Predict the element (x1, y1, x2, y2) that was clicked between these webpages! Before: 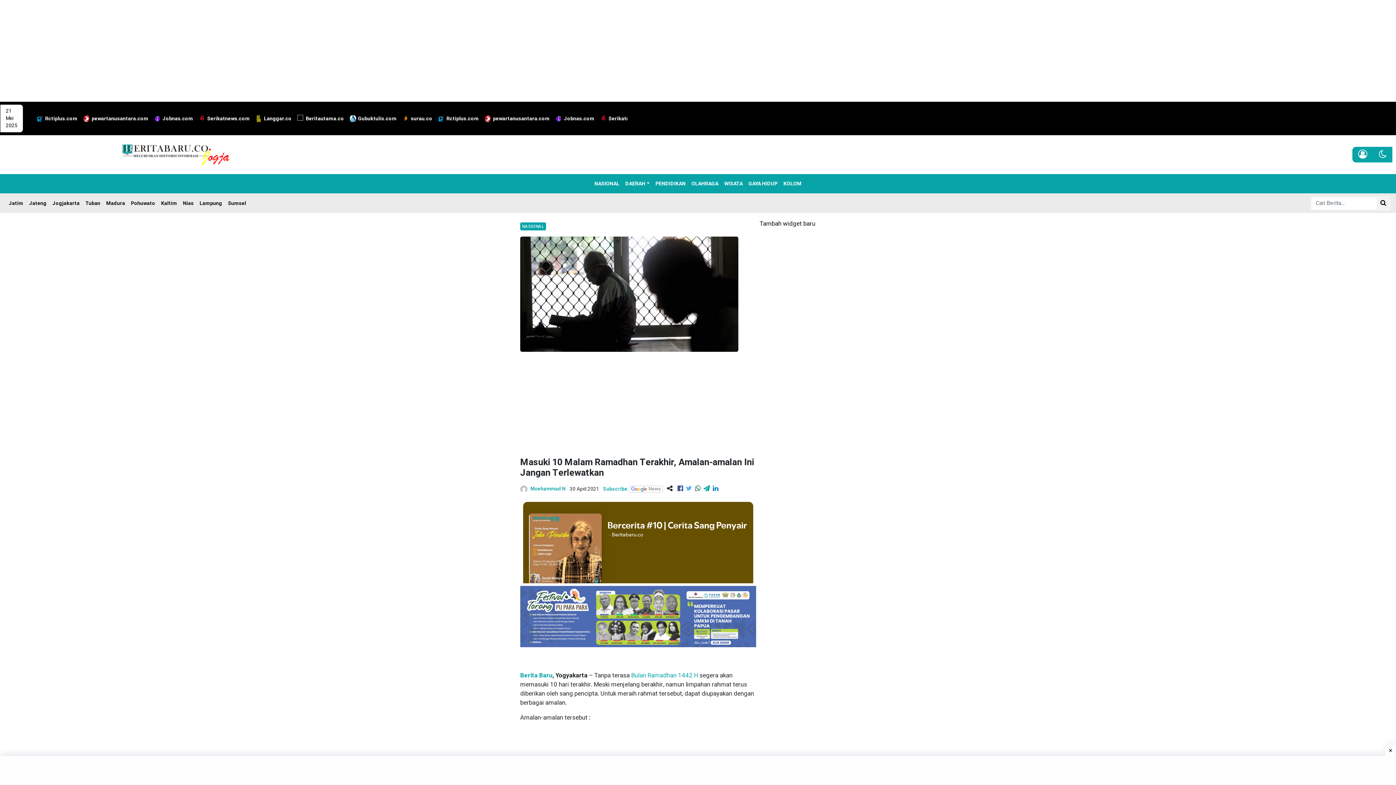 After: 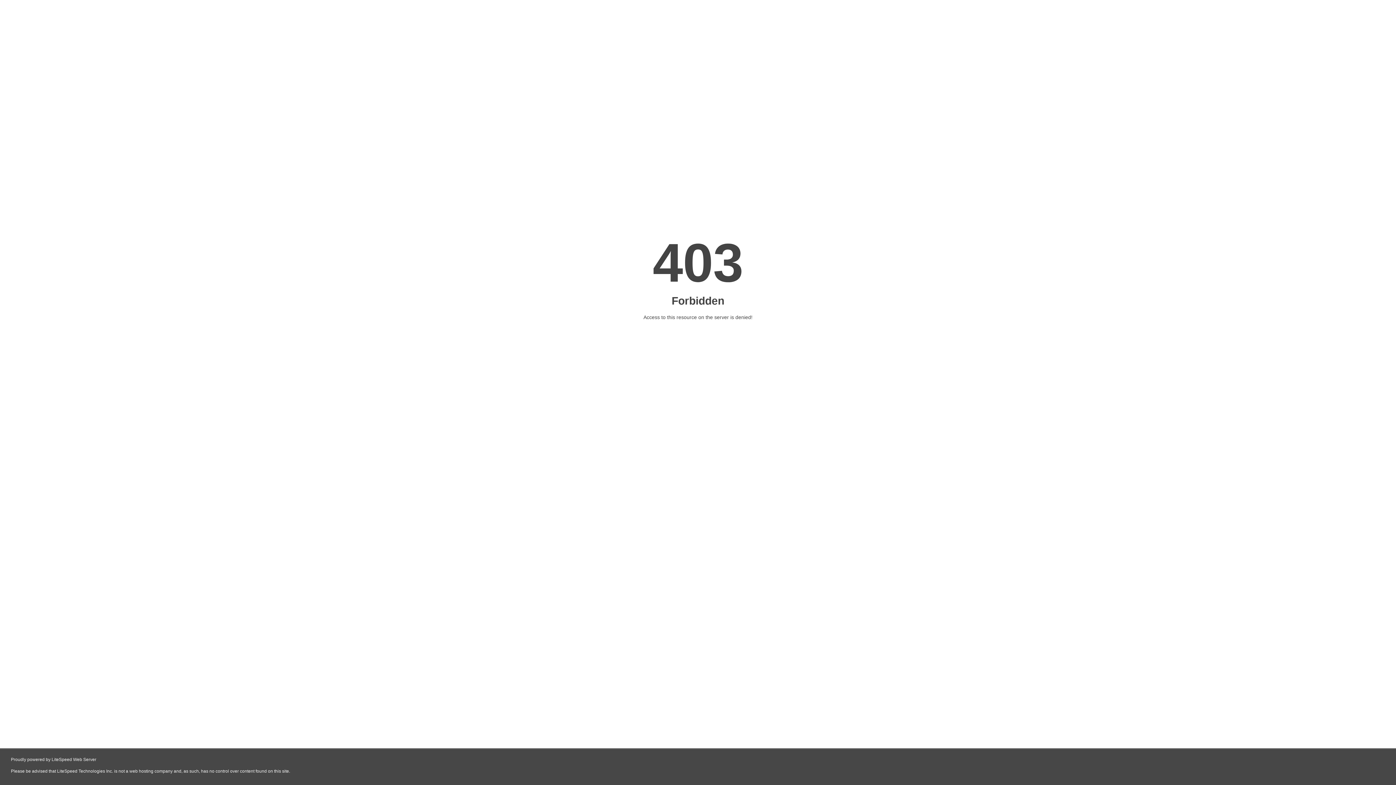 Action: label: Serikatnews.com bbox: (196, 111, 252, 125)